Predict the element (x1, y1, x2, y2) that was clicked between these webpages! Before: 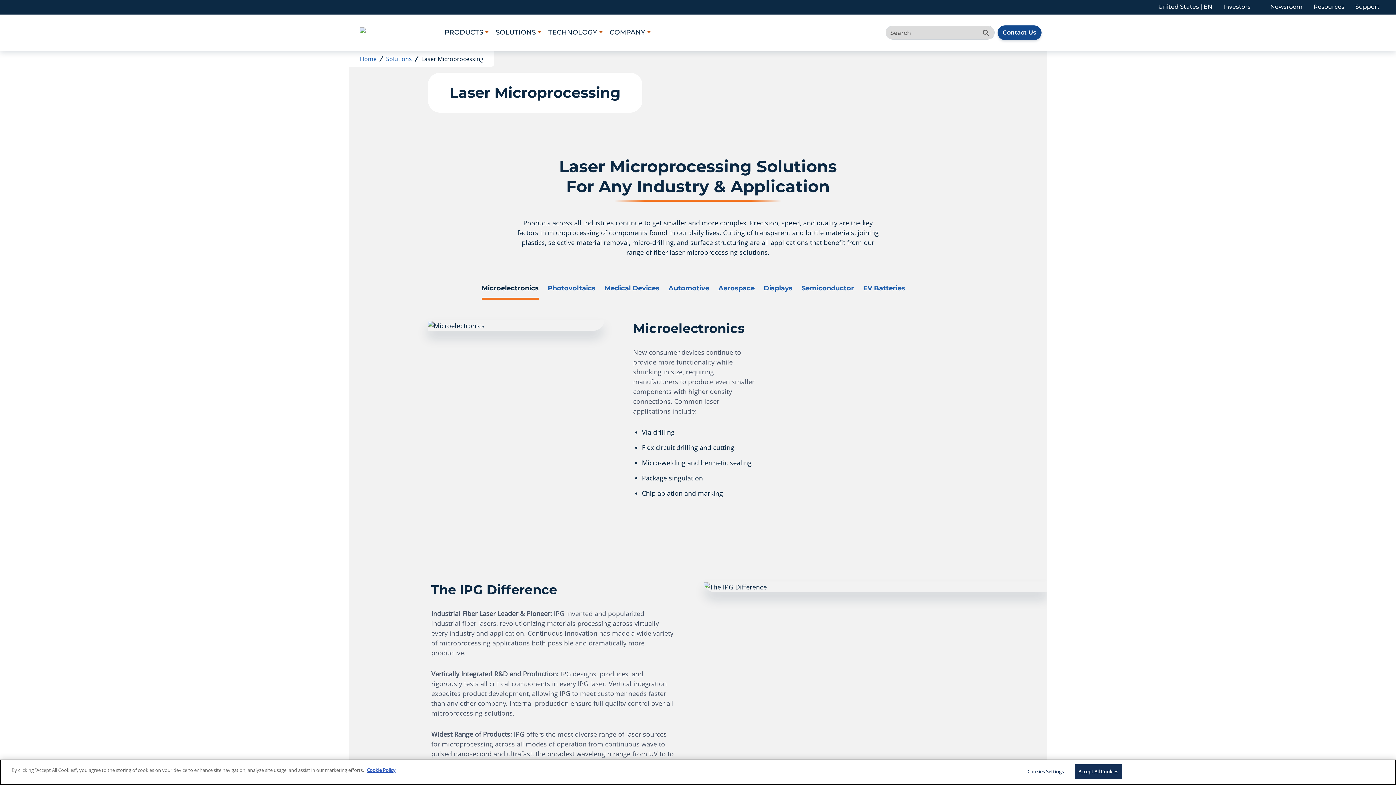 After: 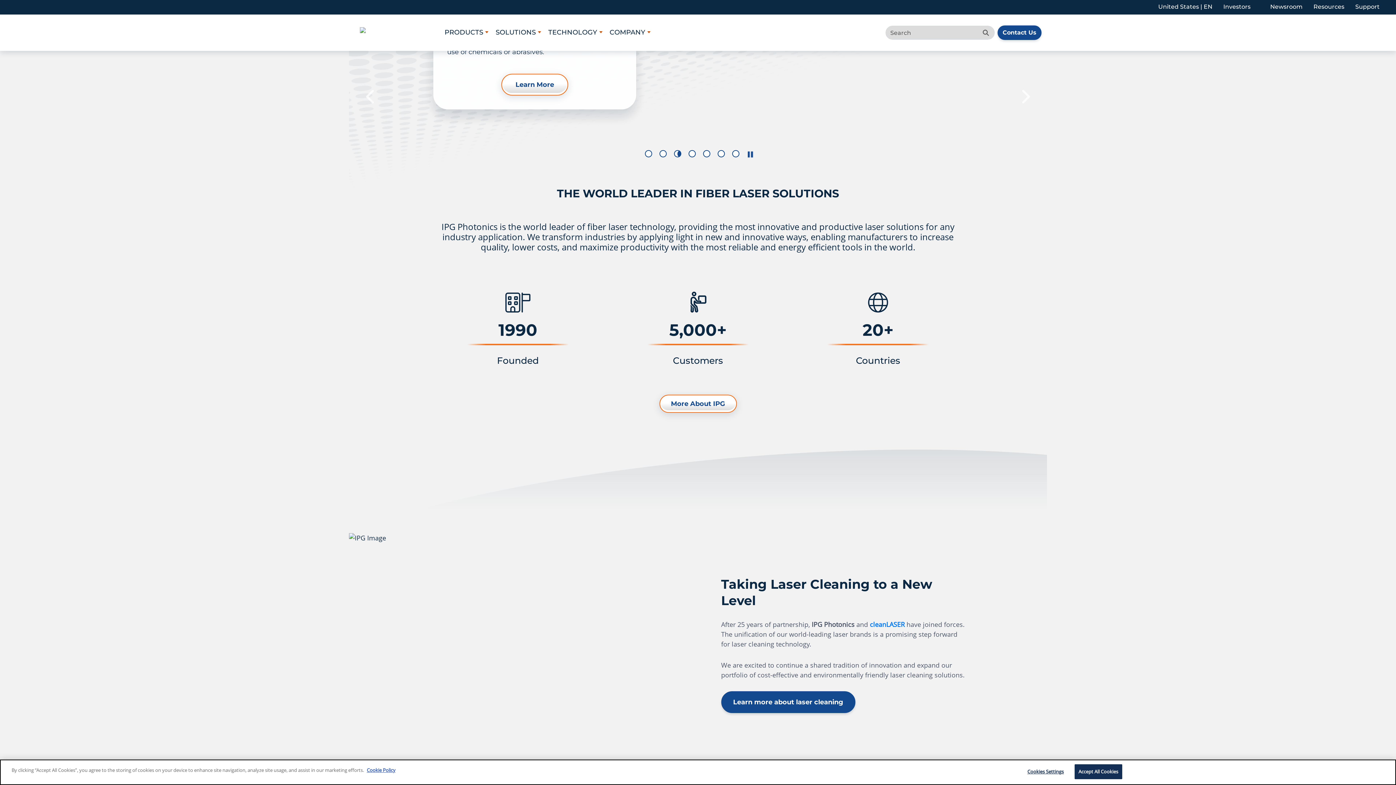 Action: label: Cookie Policy bbox: (366, 767, 395, 773)